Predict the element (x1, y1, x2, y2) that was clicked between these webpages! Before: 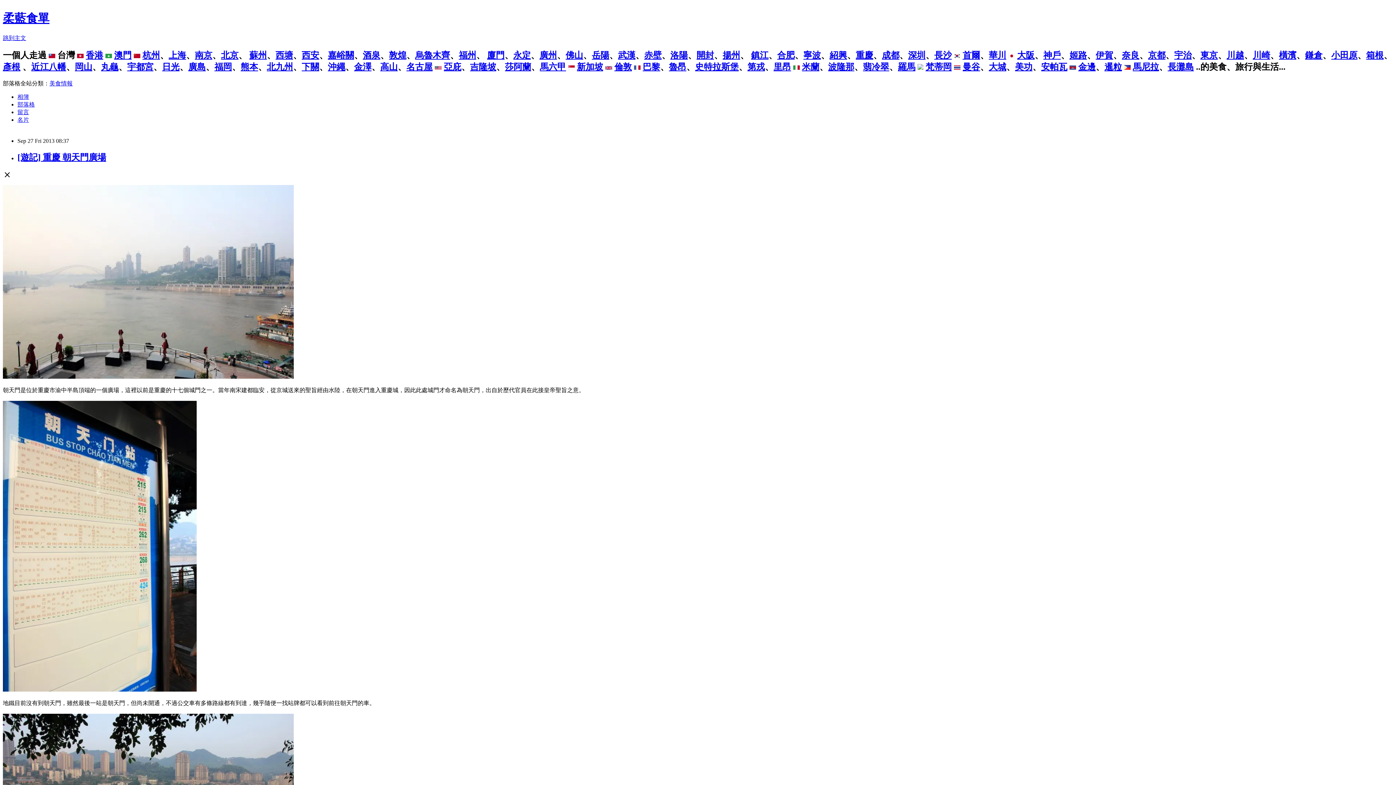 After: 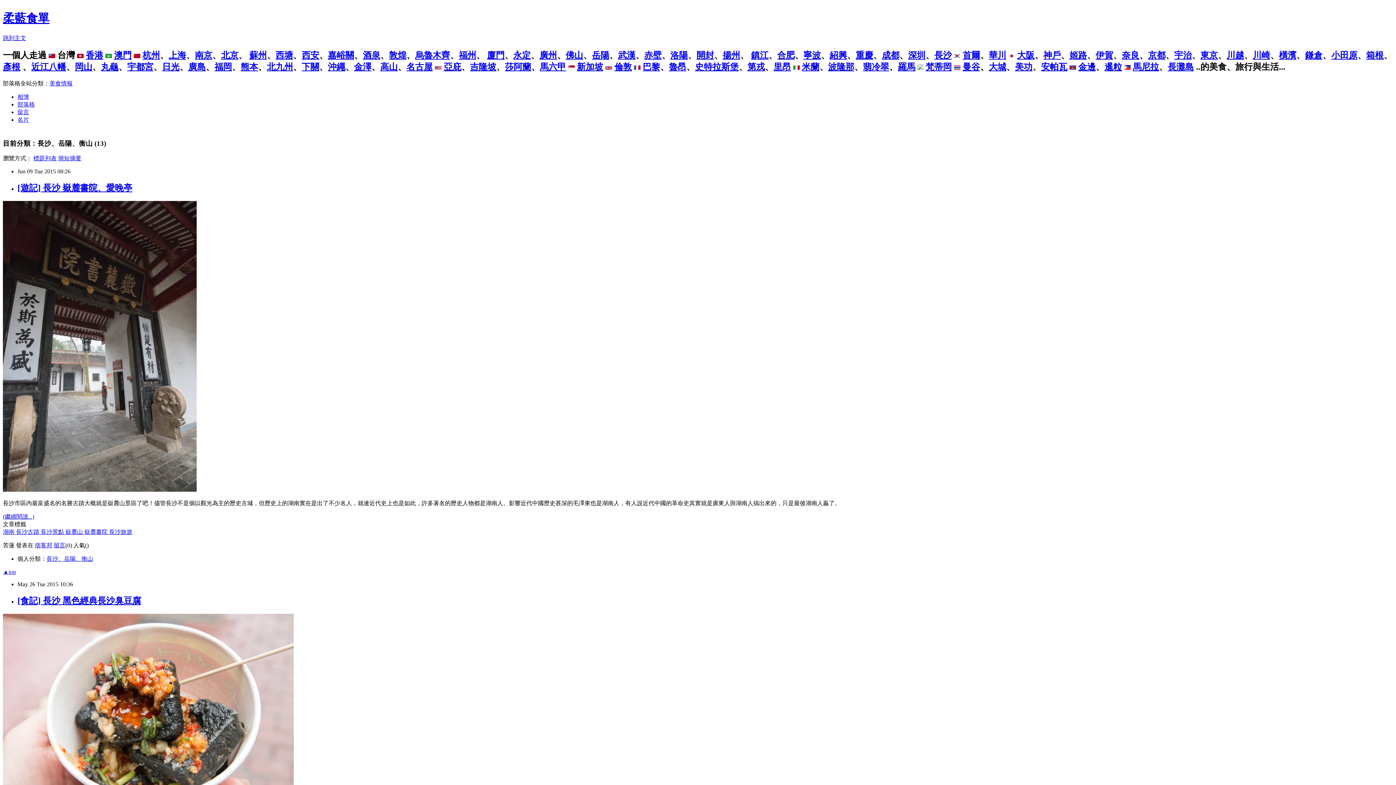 Action: label: 長沙 bbox: (934, 50, 952, 59)